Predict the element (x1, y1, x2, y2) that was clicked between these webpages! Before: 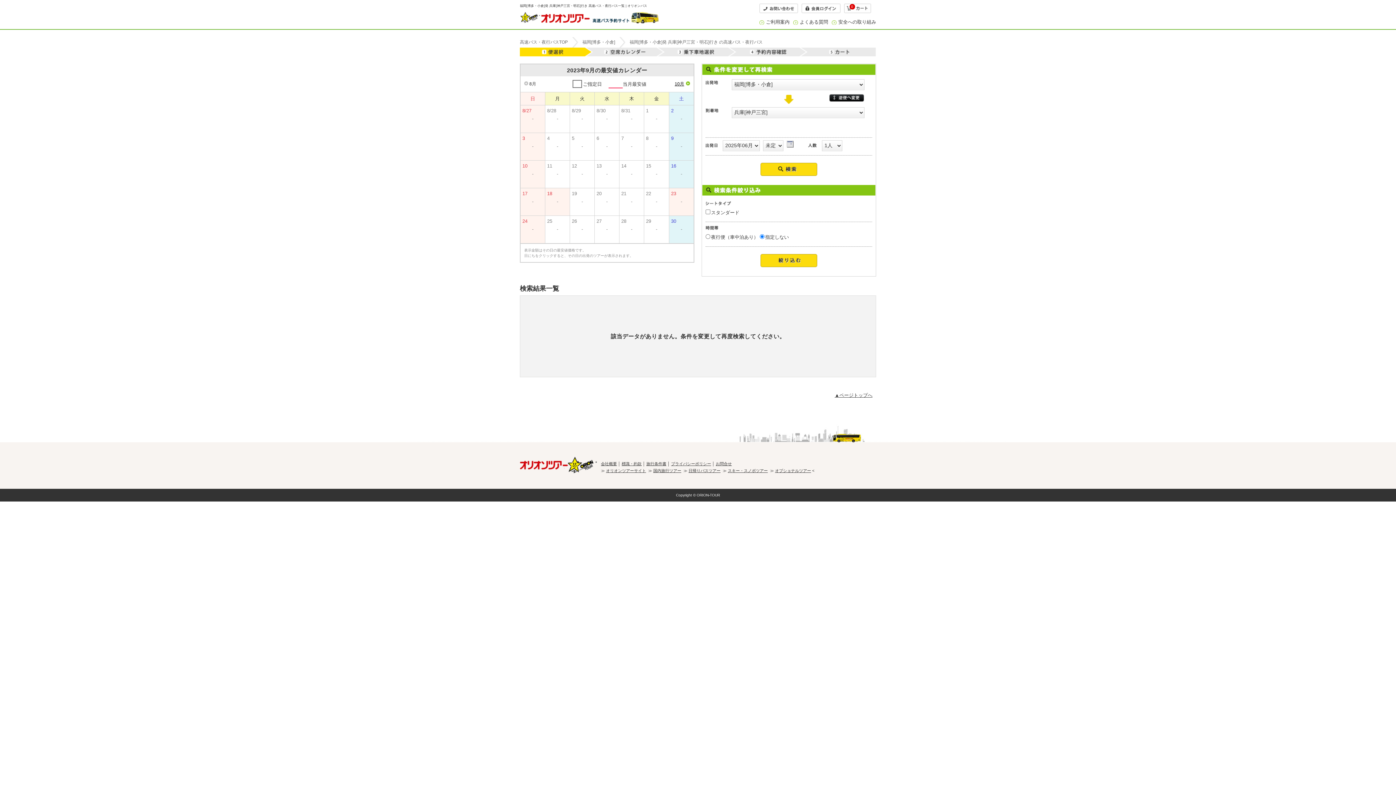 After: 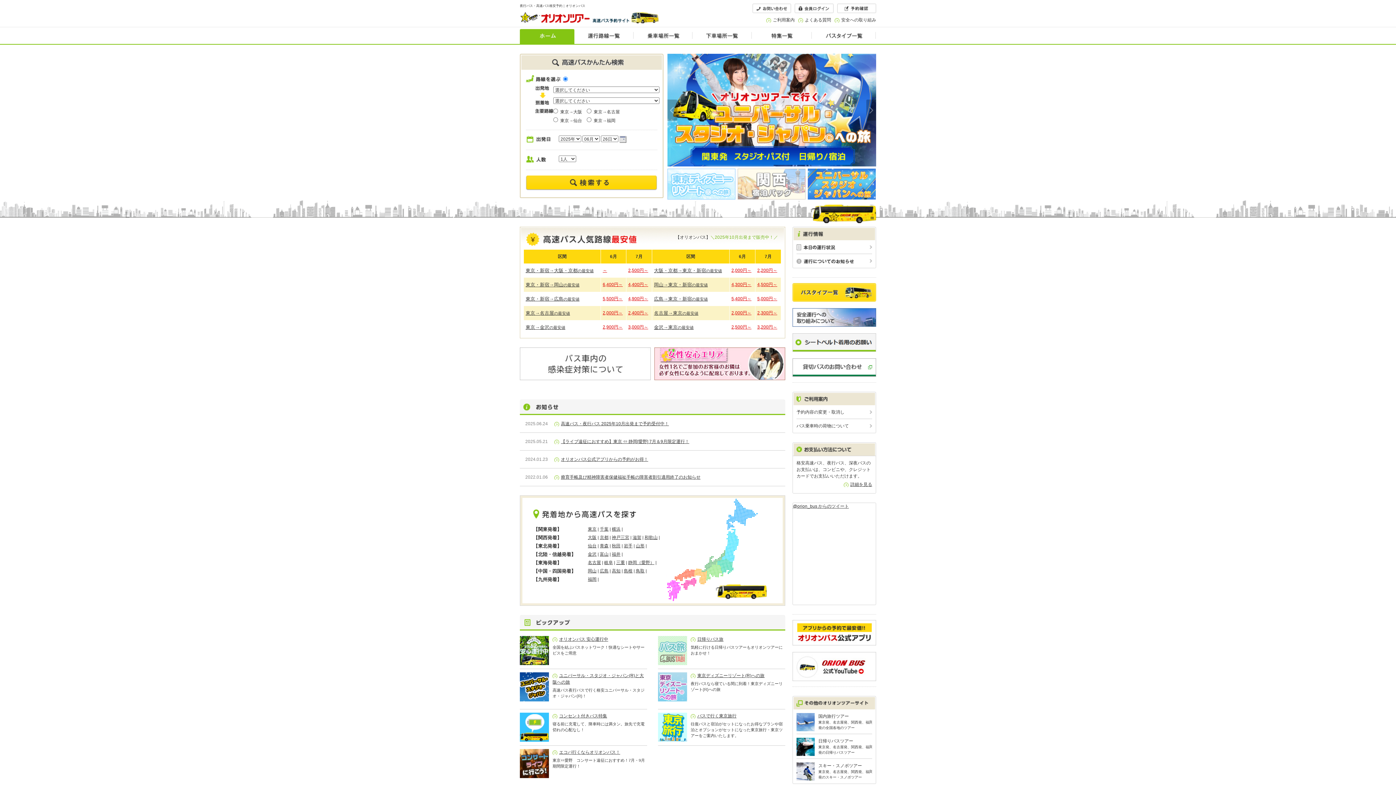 Action: bbox: (520, 20, 658, 24)